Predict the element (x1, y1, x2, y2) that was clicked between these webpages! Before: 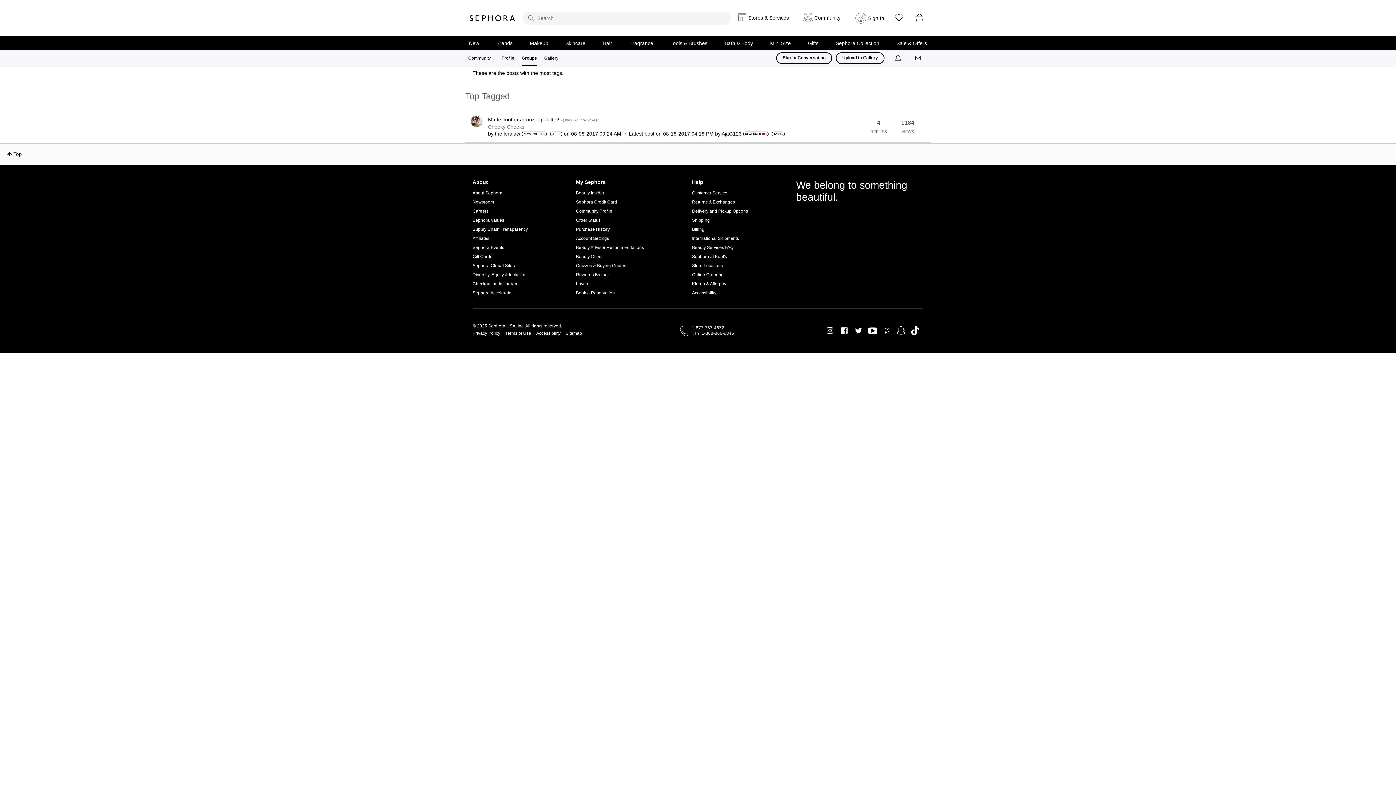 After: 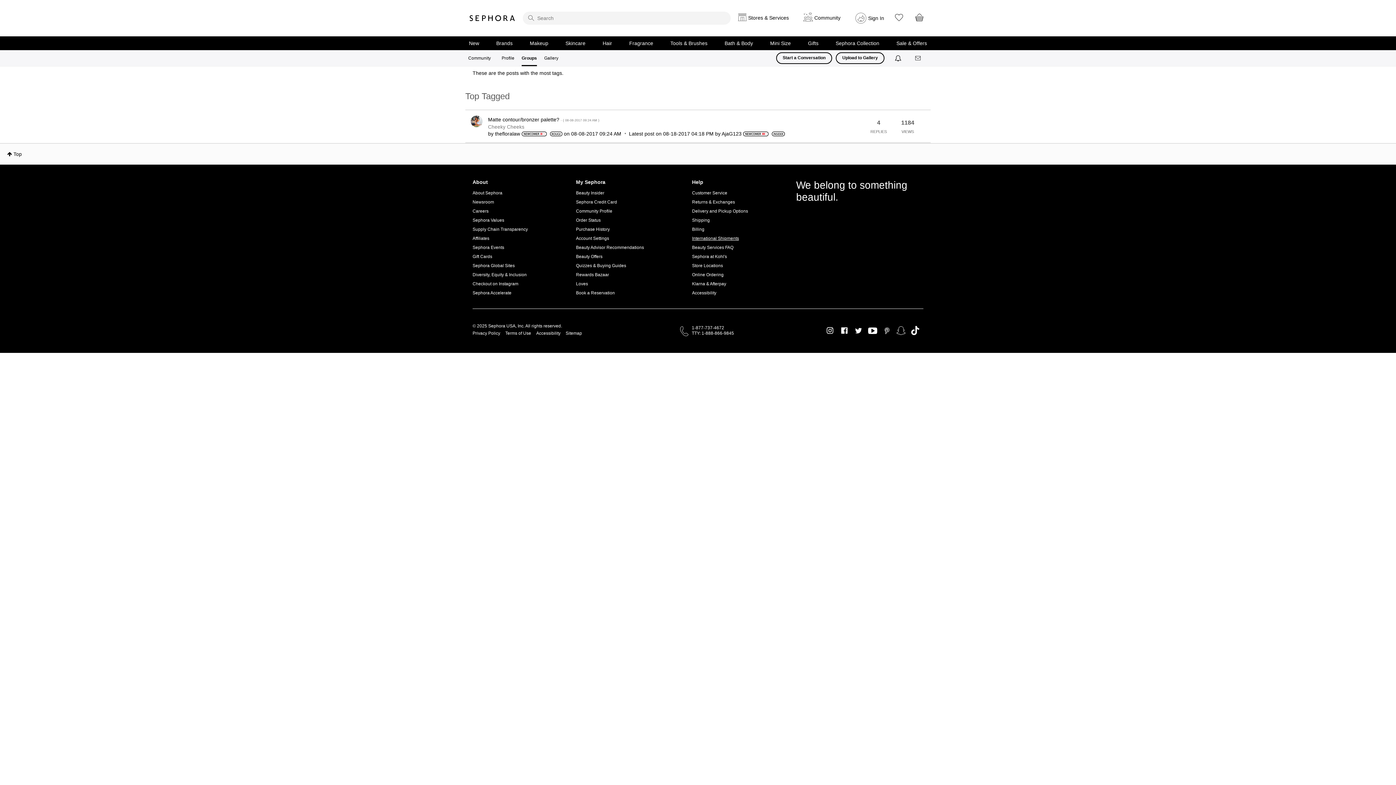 Action: label: International Shipments bbox: (692, 234, 748, 243)